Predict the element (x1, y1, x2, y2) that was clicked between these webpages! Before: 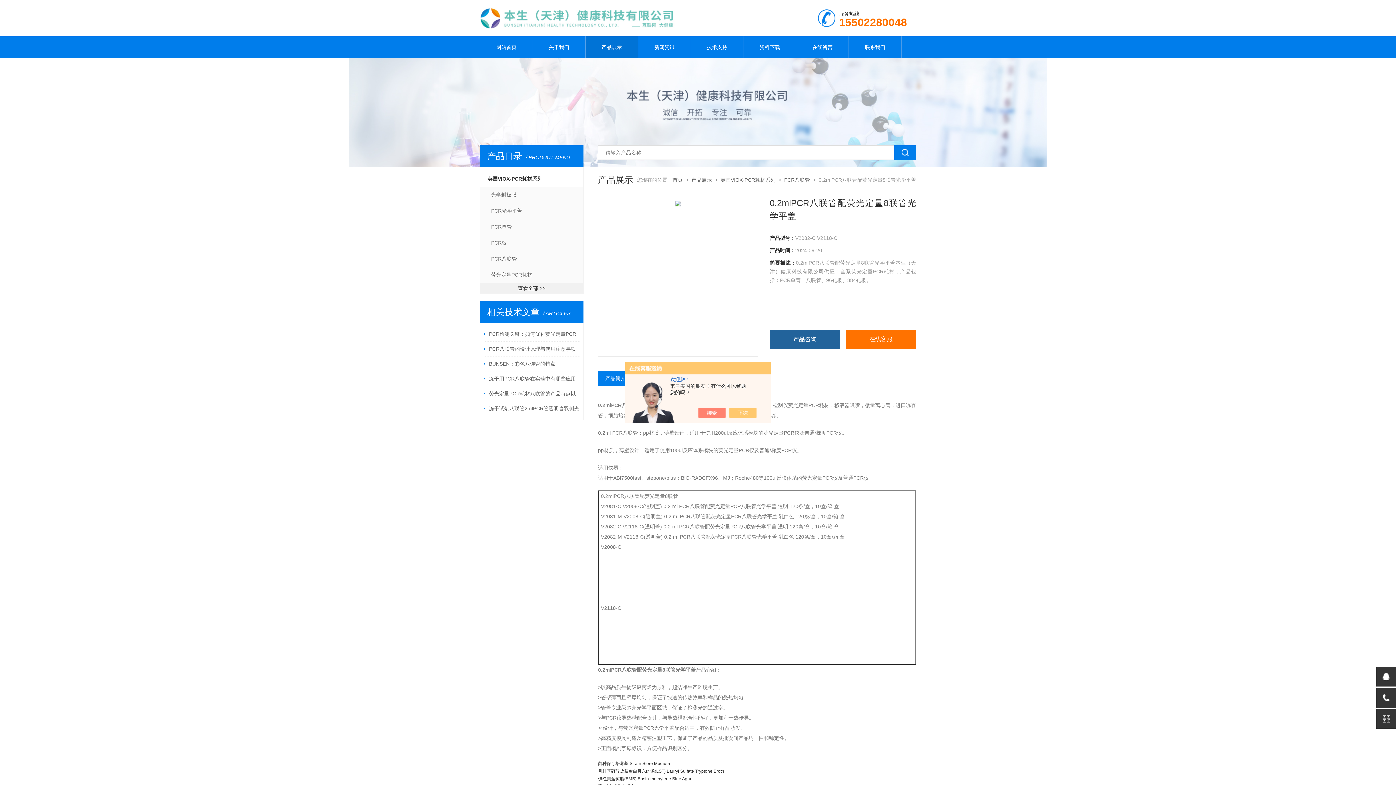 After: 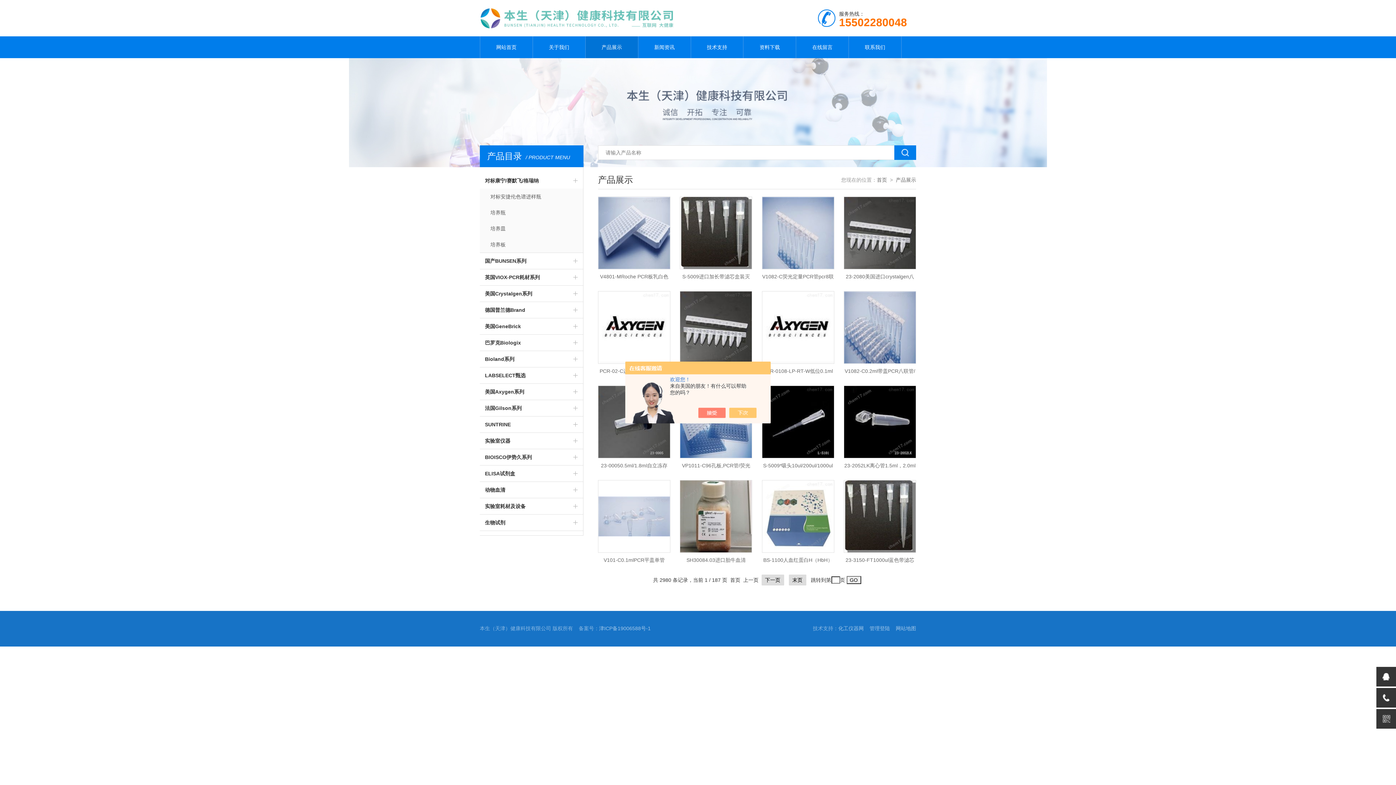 Action: label: 查看全部 >> bbox: (480, 282, 583, 293)